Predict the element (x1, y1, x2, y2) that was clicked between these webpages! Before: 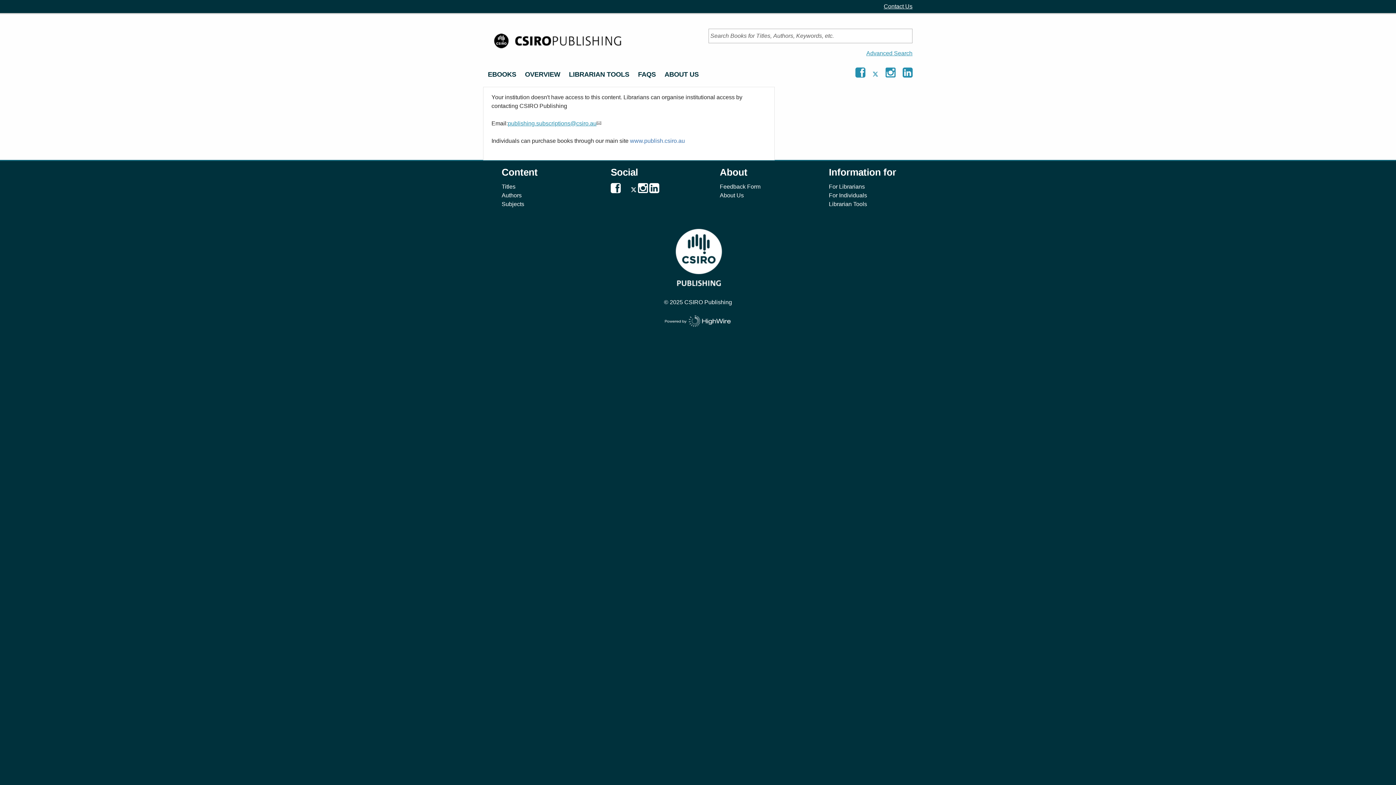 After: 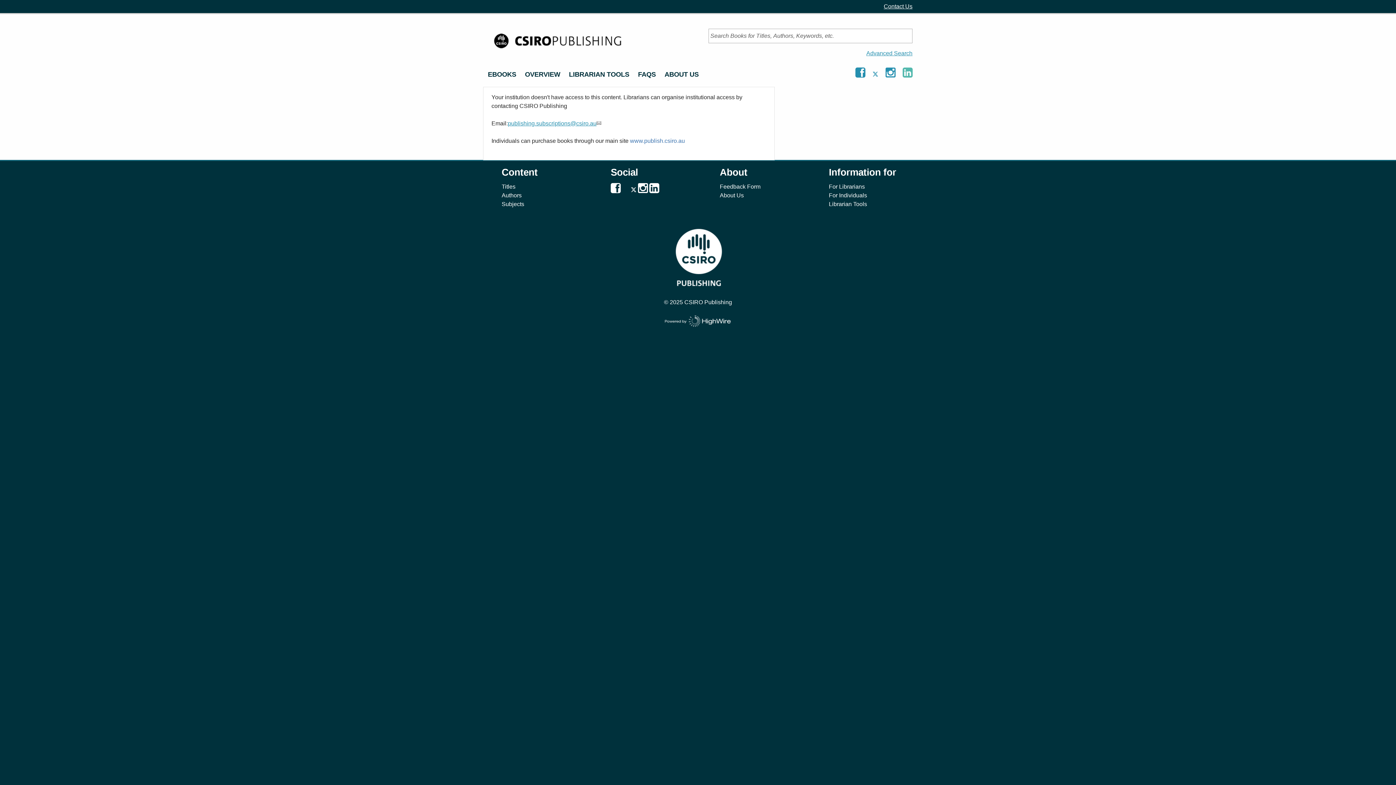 Action: bbox: (902, 71, 912, 77) label: Follow CSIRO Publishing on Linkedin